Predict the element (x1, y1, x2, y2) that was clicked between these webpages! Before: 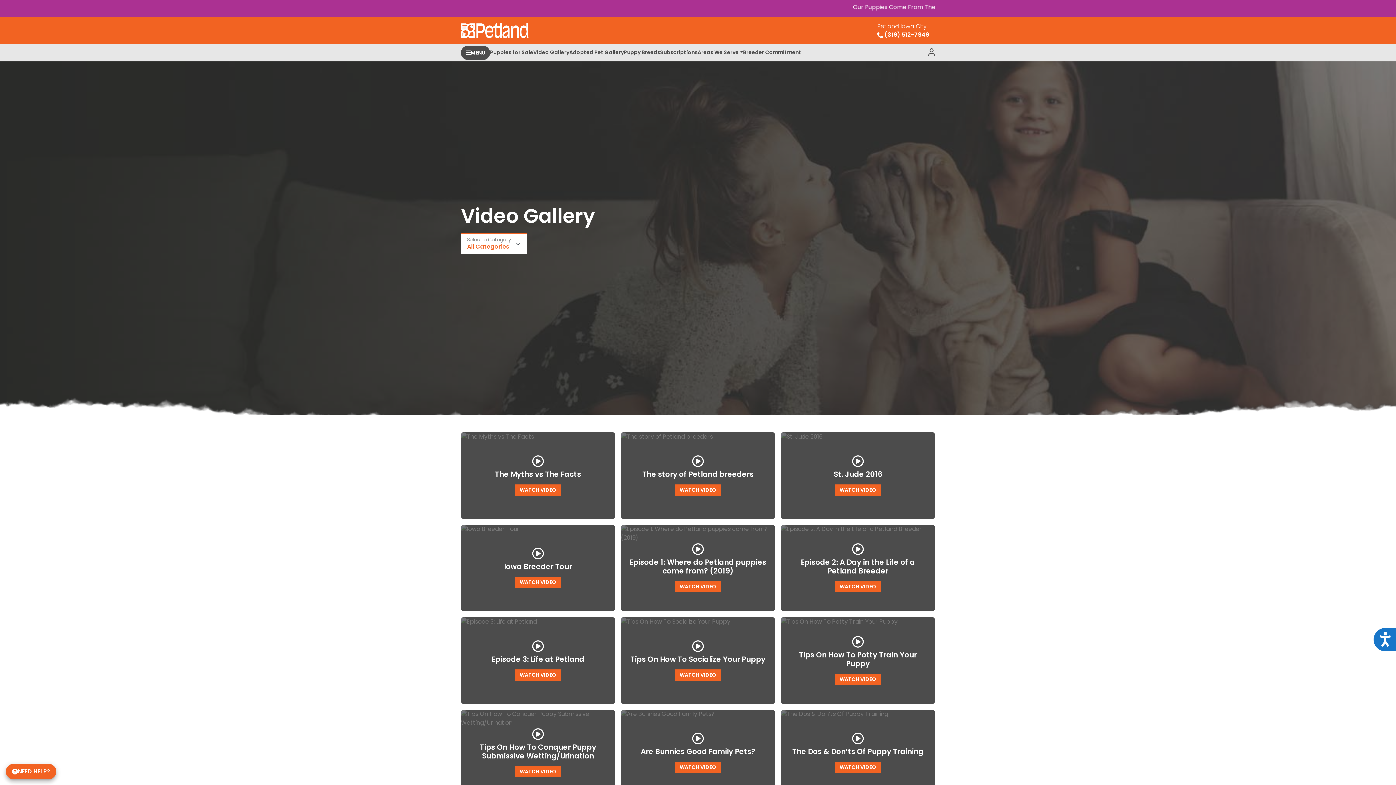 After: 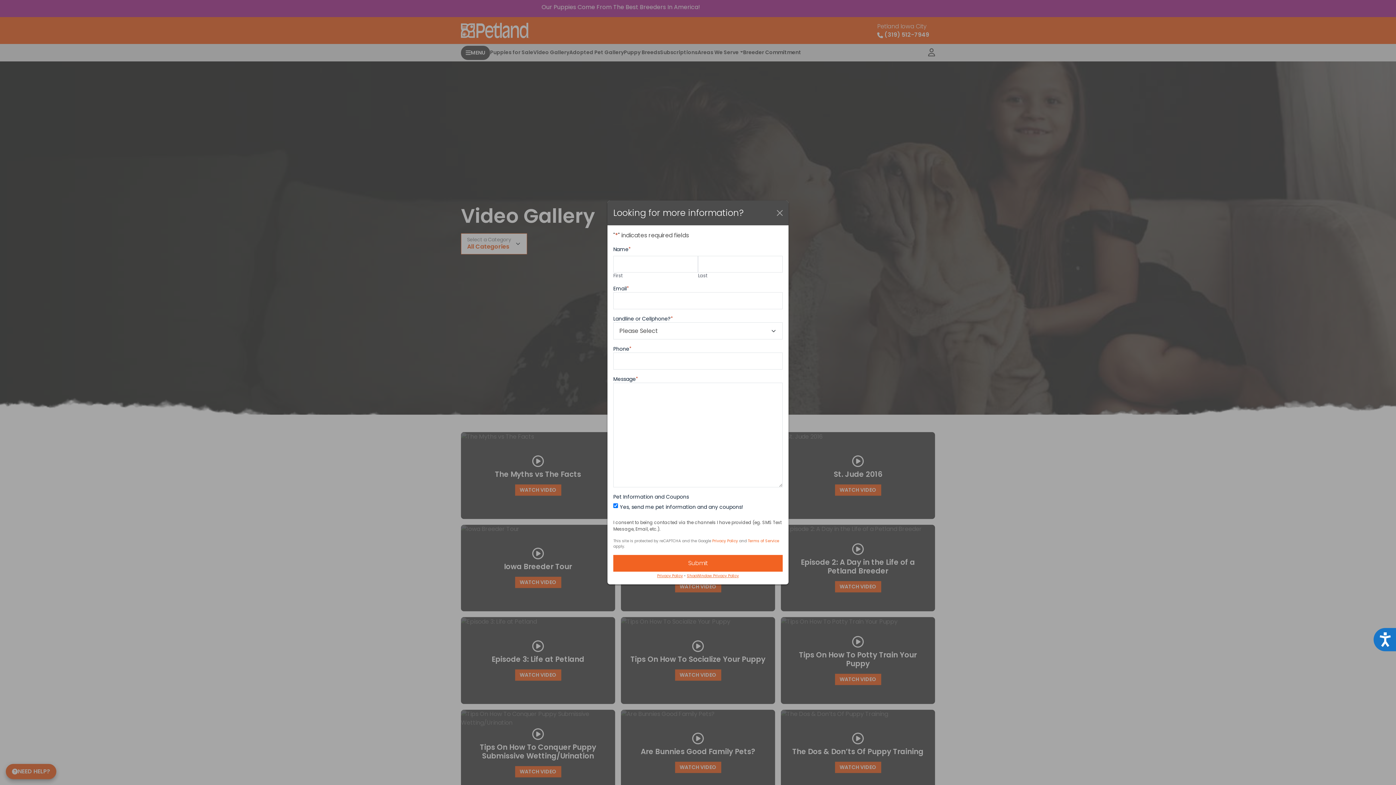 Action: label: NEED HELP? bbox: (5, 764, 56, 779)